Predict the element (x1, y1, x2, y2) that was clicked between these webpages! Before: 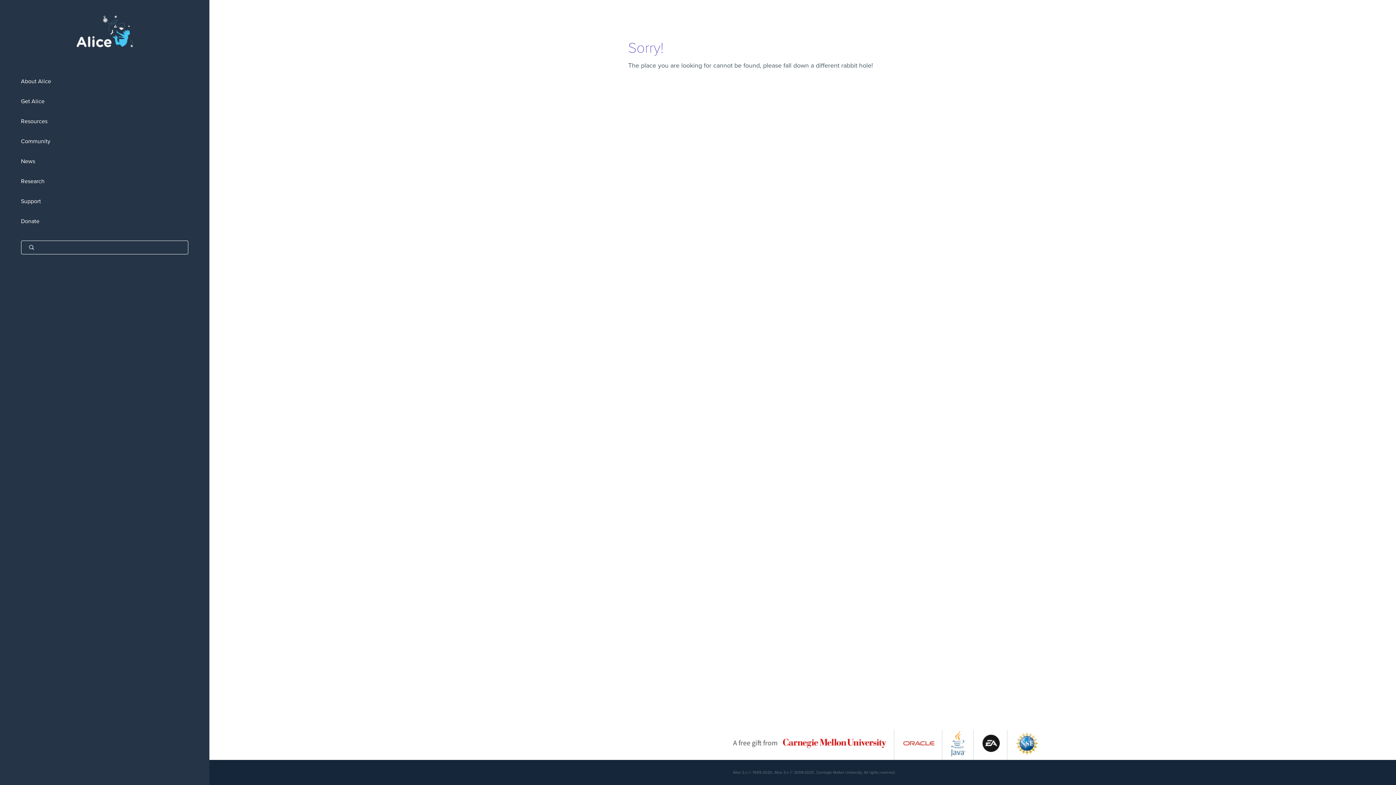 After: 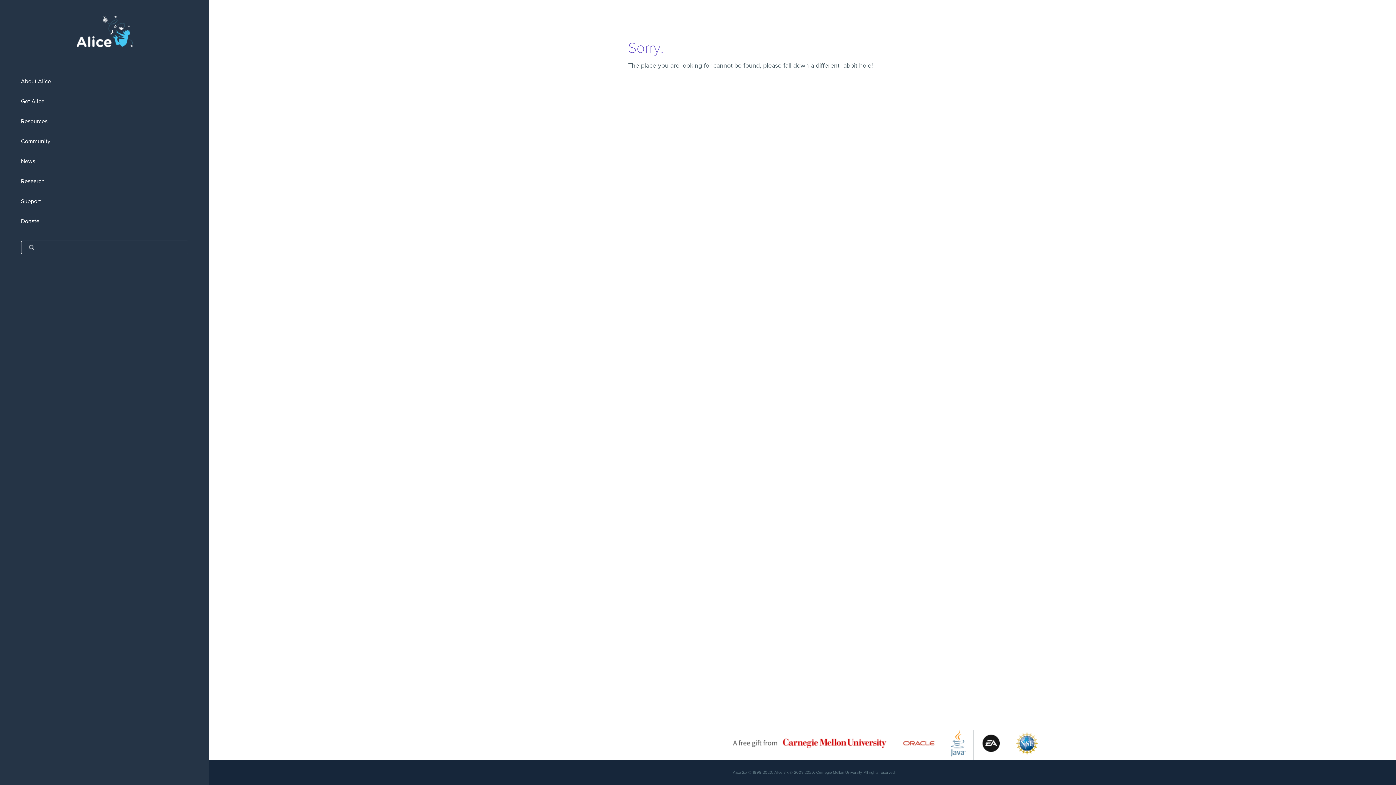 Action: bbox: (1016, 752, 1038, 759)